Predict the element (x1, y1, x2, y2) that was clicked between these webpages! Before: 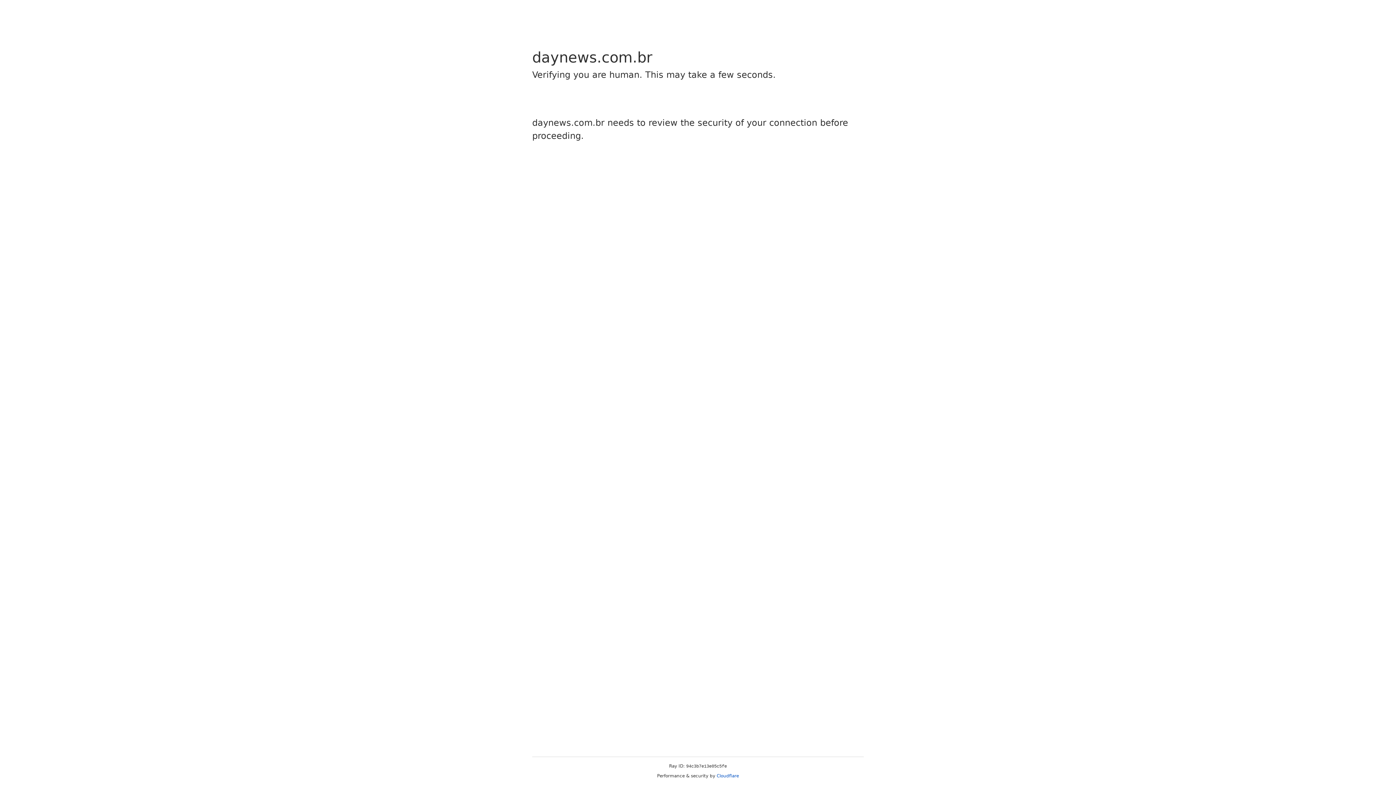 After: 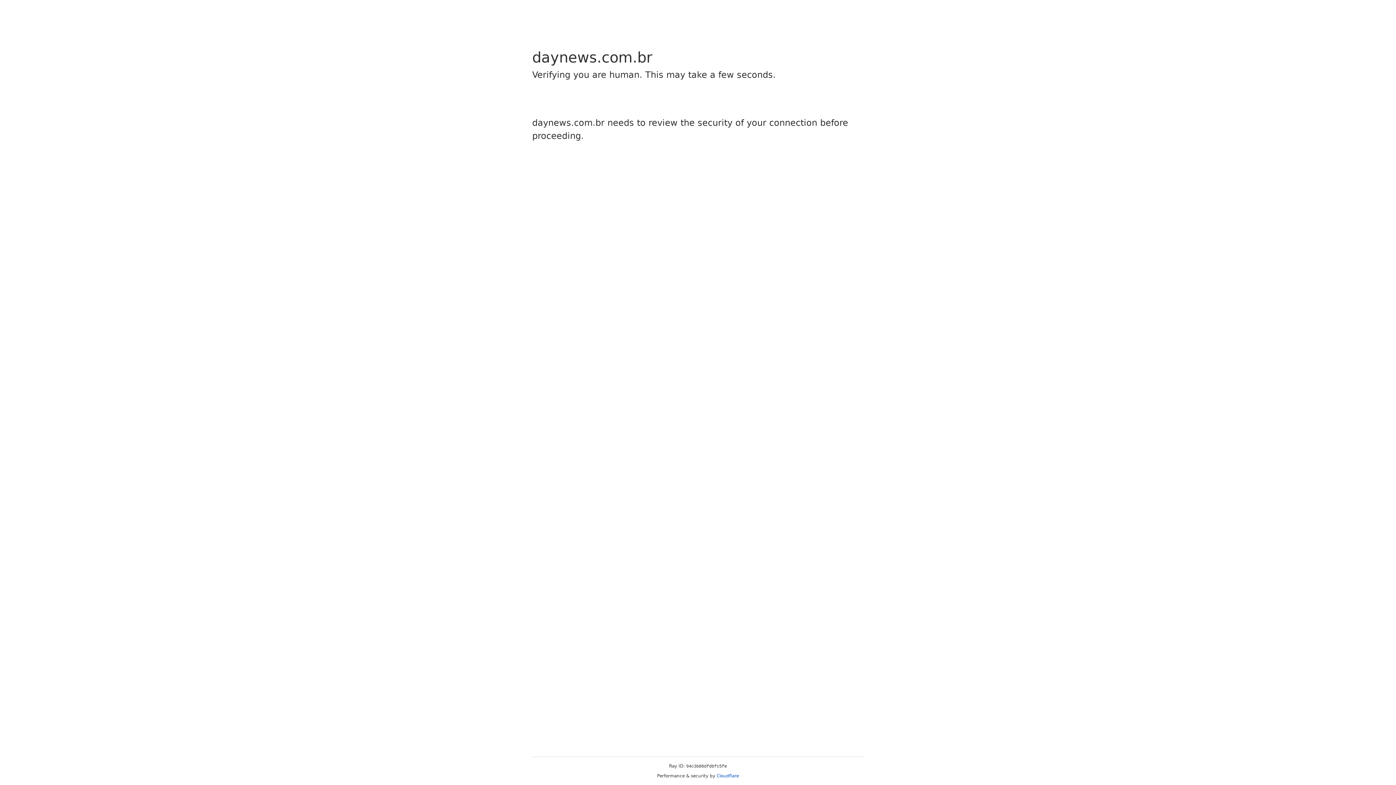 Action: bbox: (716, 773, 739, 778) label: Cloudflare